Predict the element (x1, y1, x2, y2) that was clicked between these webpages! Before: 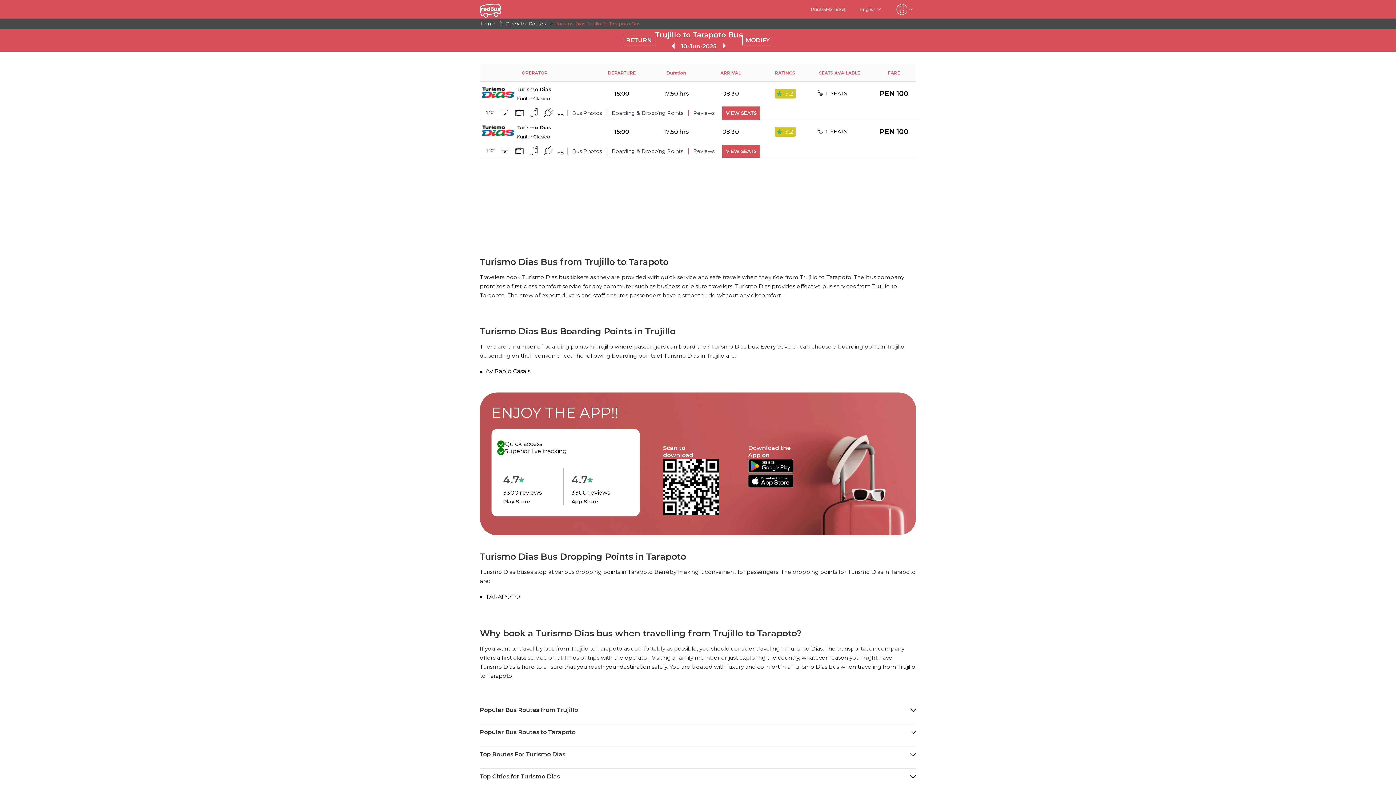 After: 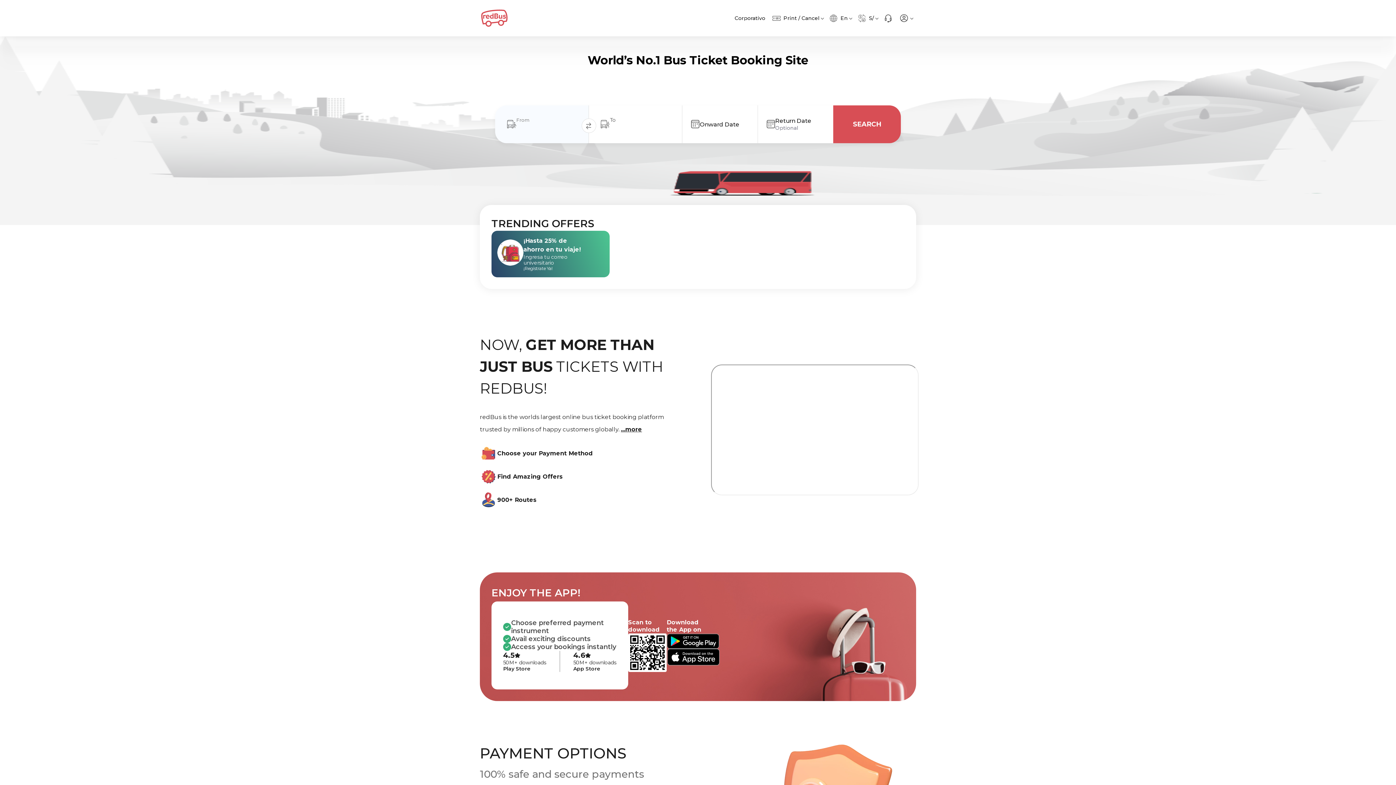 Action: bbox: (748, 467, 793, 474)